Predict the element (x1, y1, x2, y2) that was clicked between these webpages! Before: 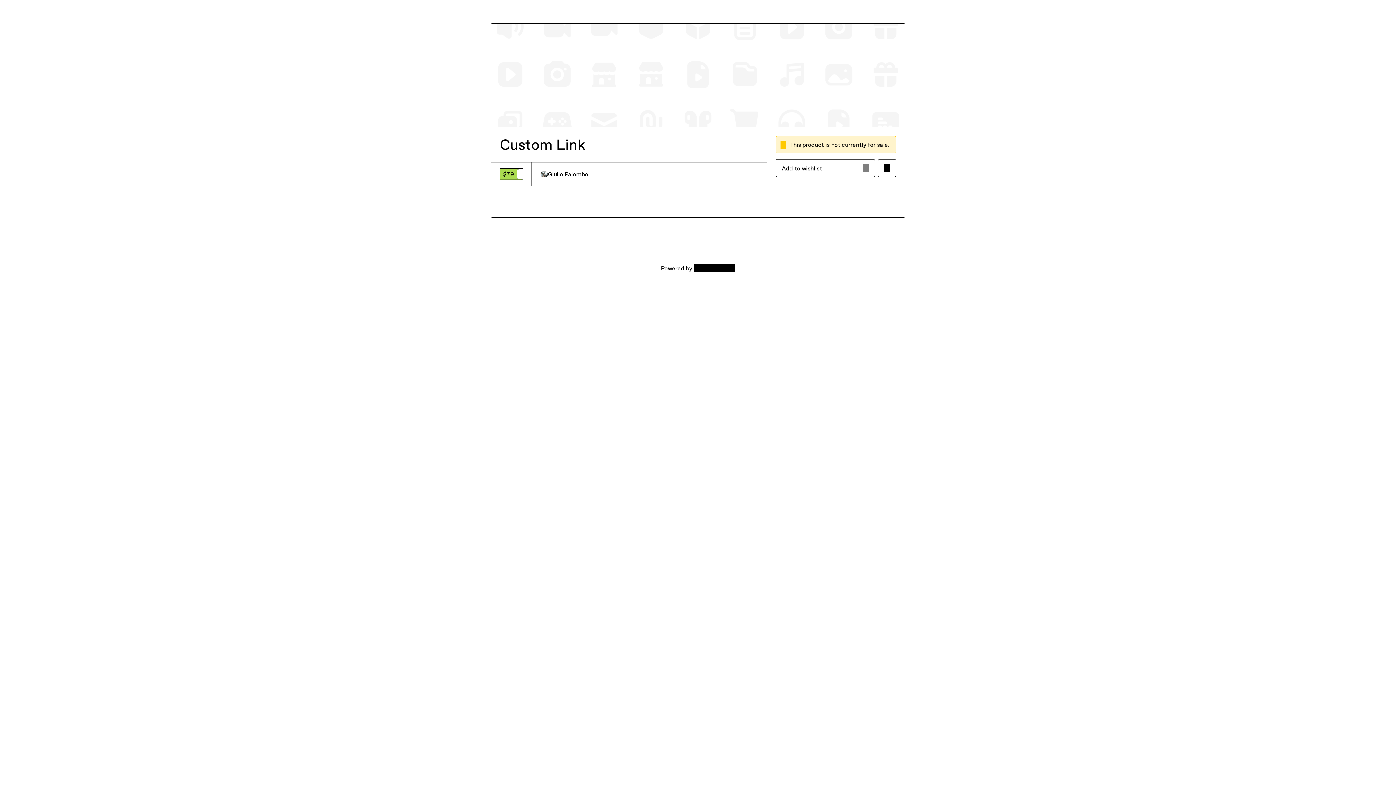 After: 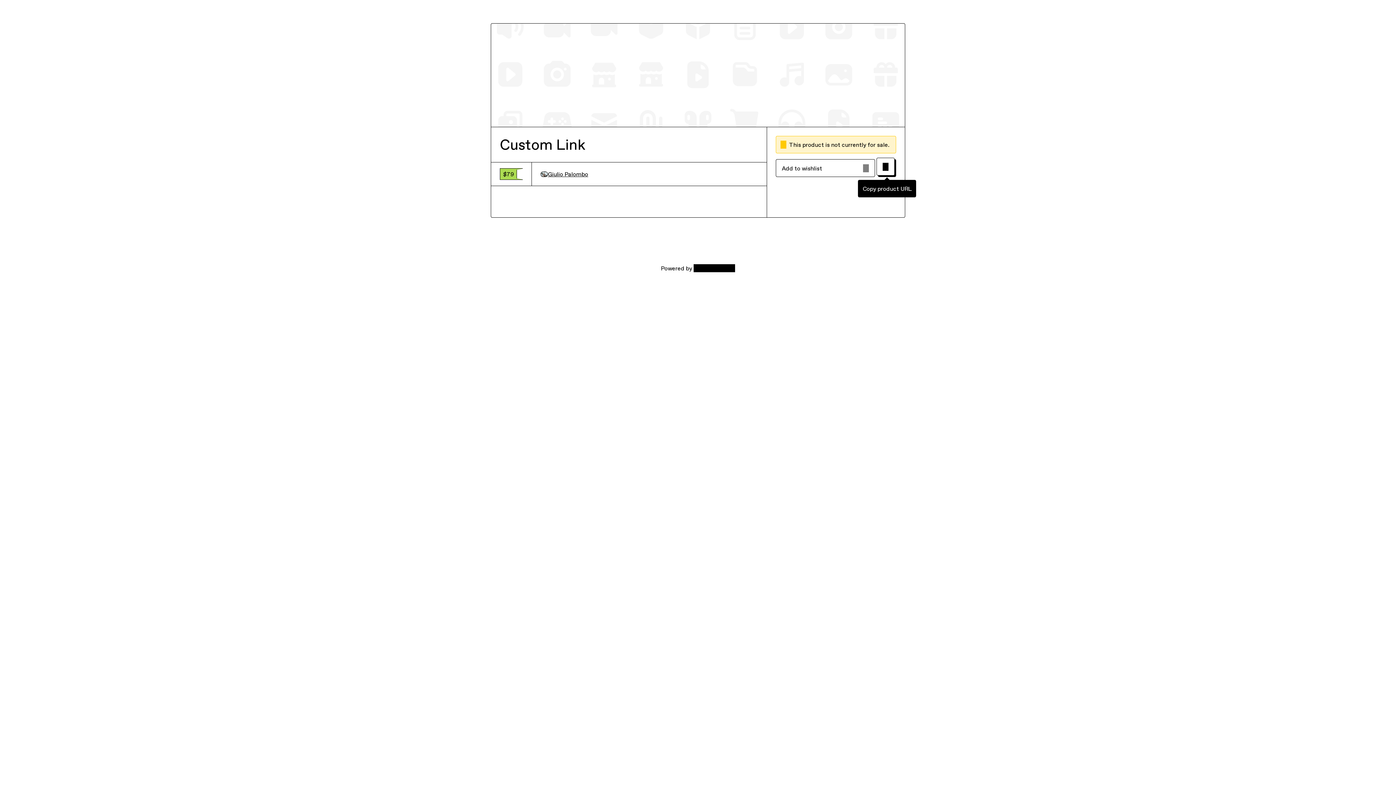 Action: label: Copy product URL bbox: (878, 159, 896, 177)